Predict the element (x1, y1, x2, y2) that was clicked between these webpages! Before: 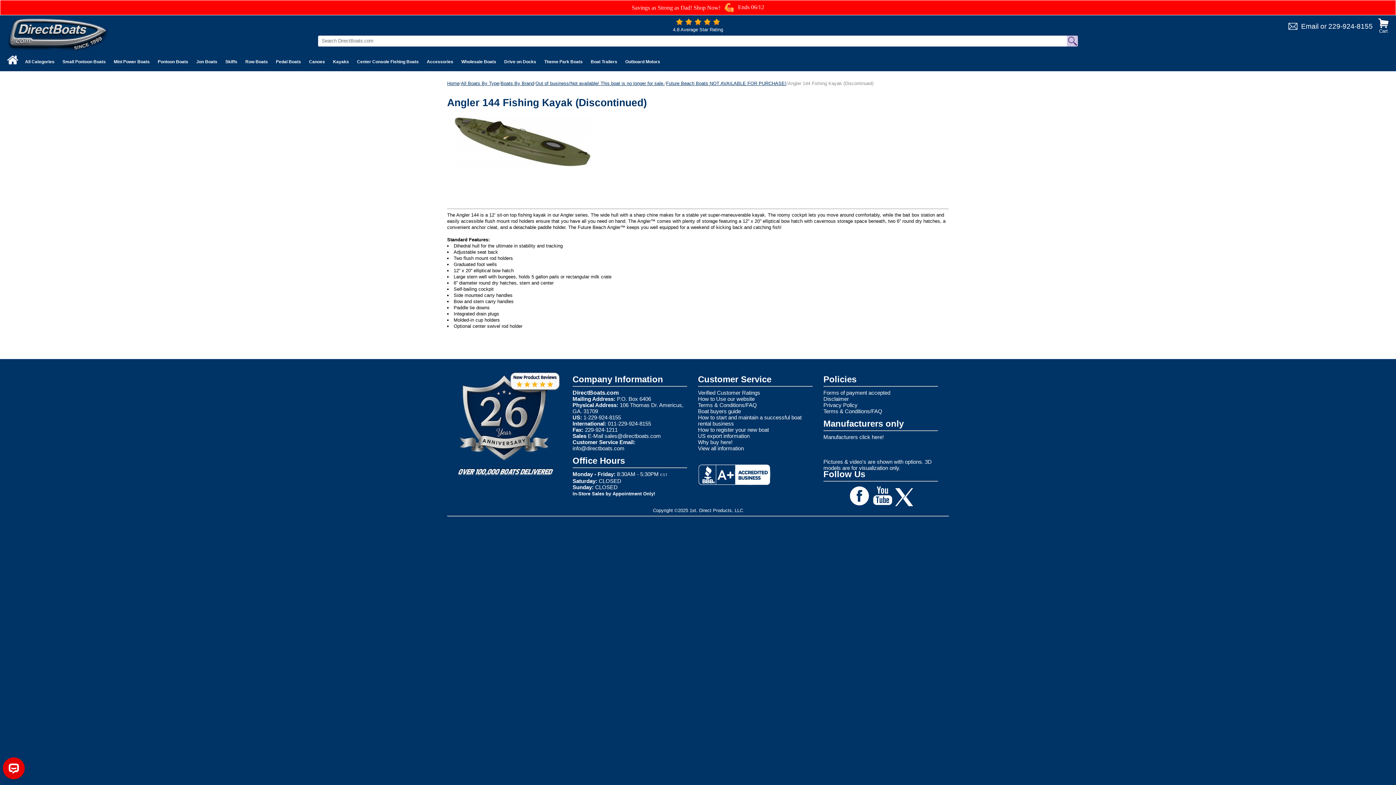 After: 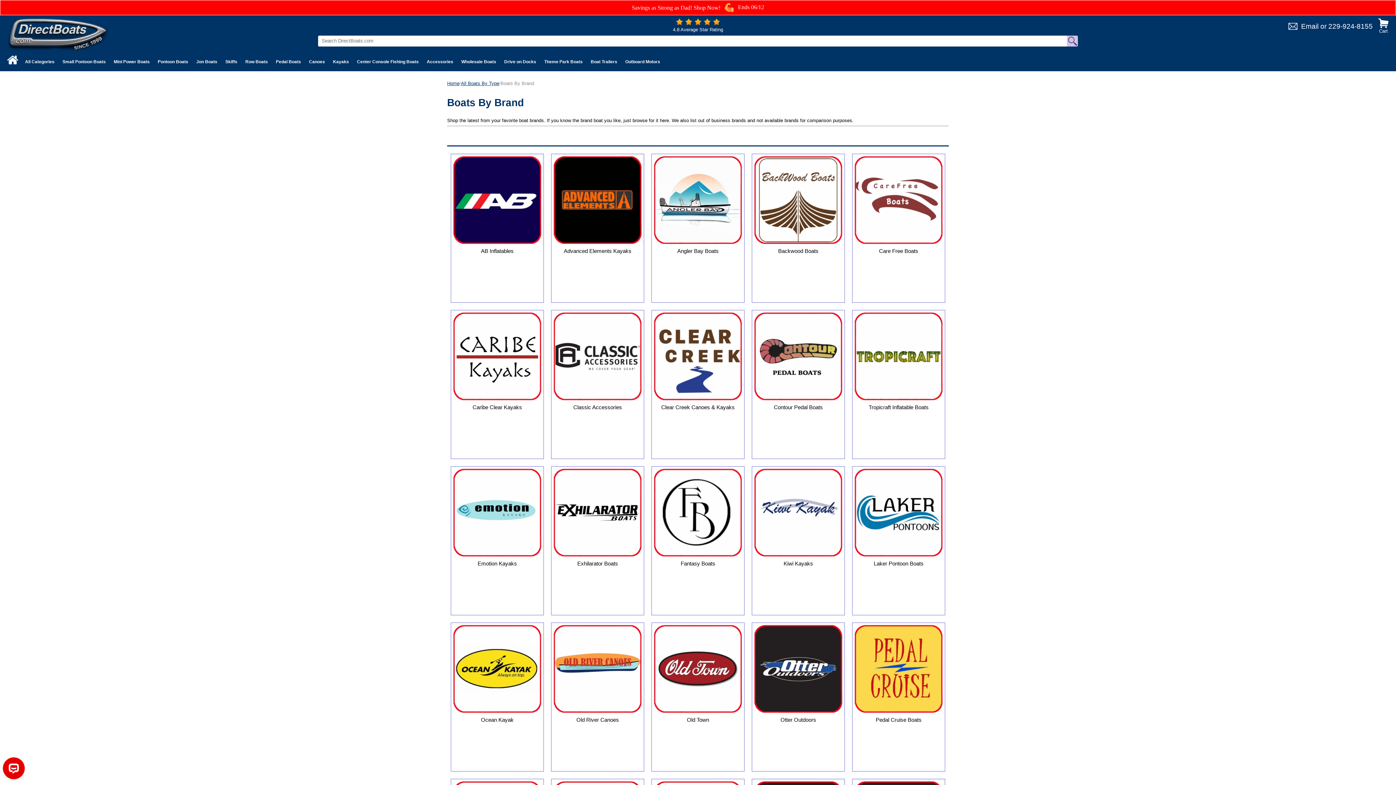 Action: label: Boats By Brand bbox: (500, 80, 534, 86)